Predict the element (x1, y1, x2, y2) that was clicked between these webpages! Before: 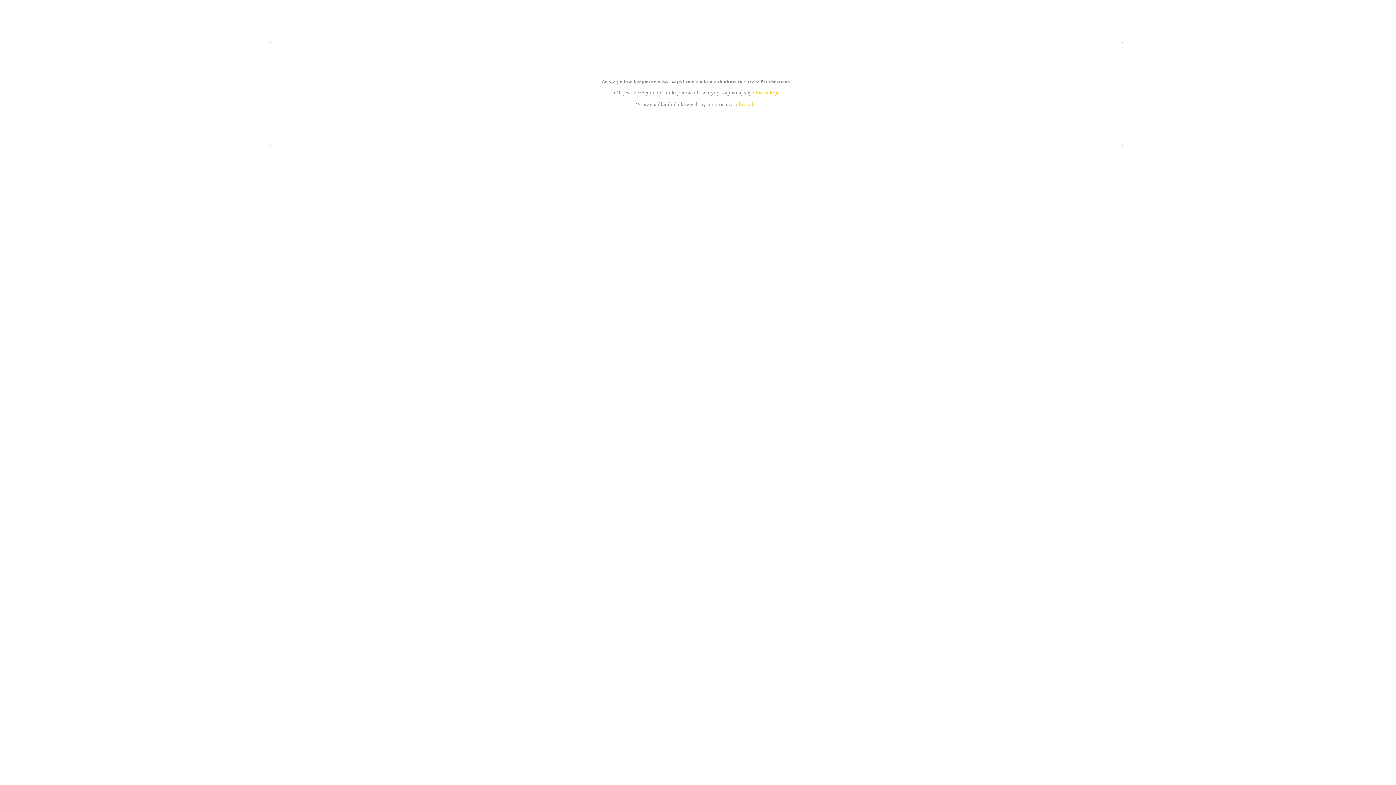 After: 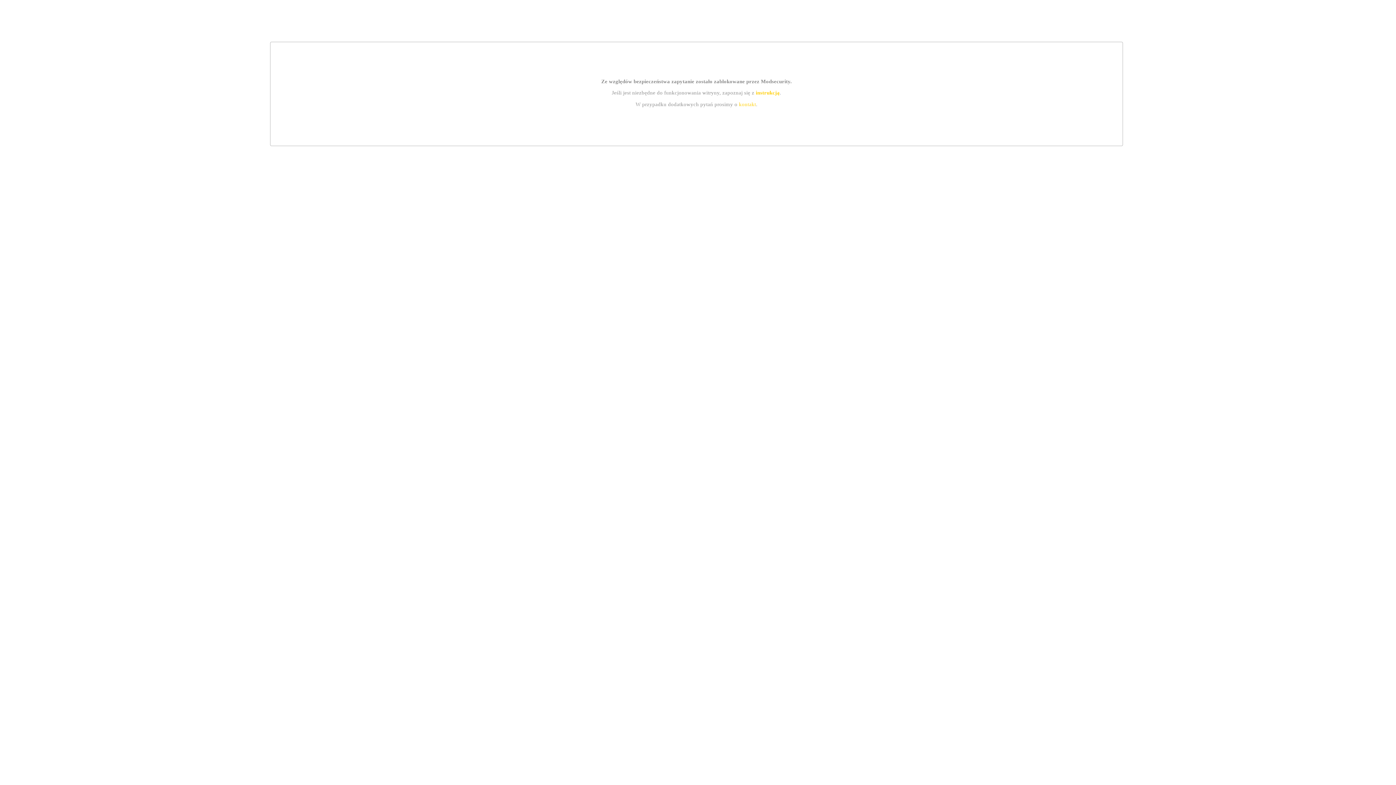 Action: bbox: (755, 89, 779, 95) label: instrukcją